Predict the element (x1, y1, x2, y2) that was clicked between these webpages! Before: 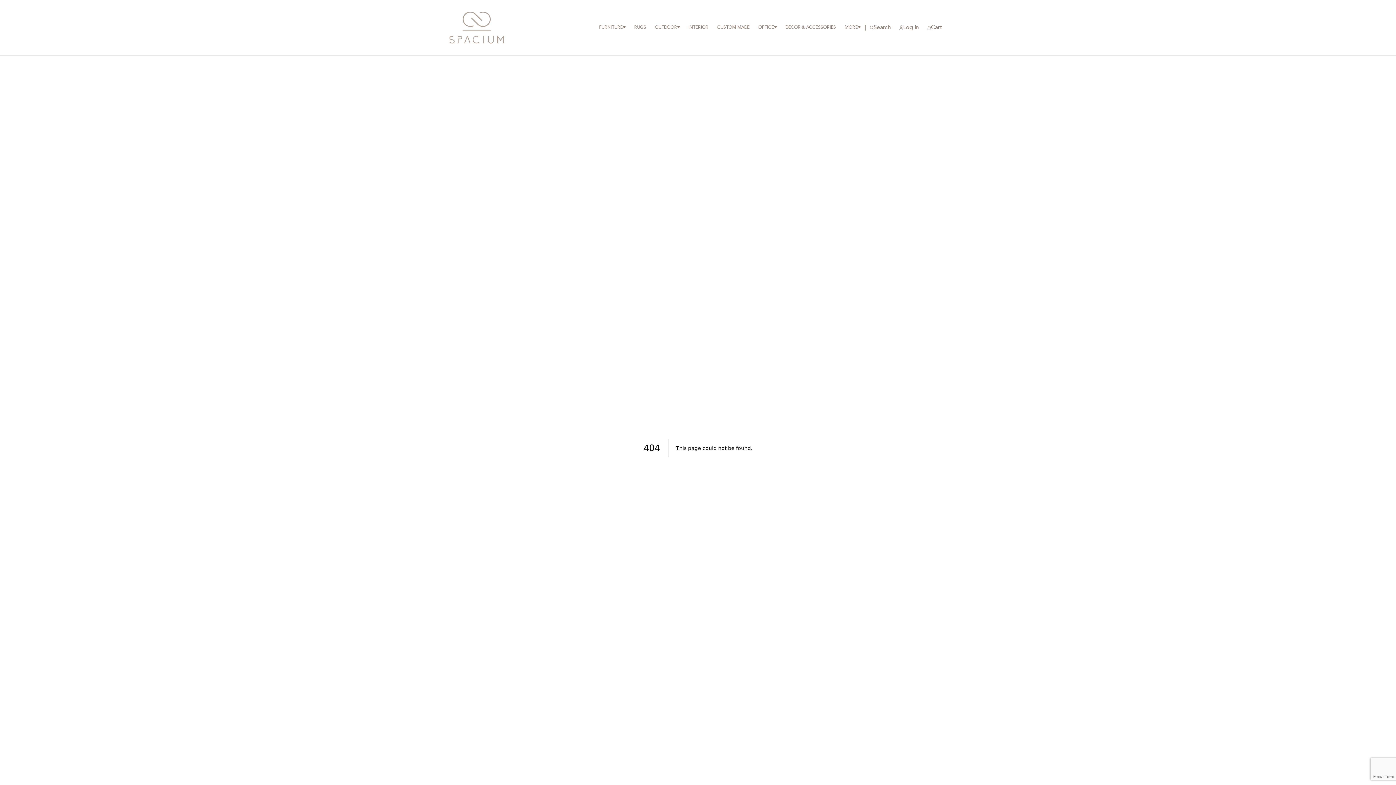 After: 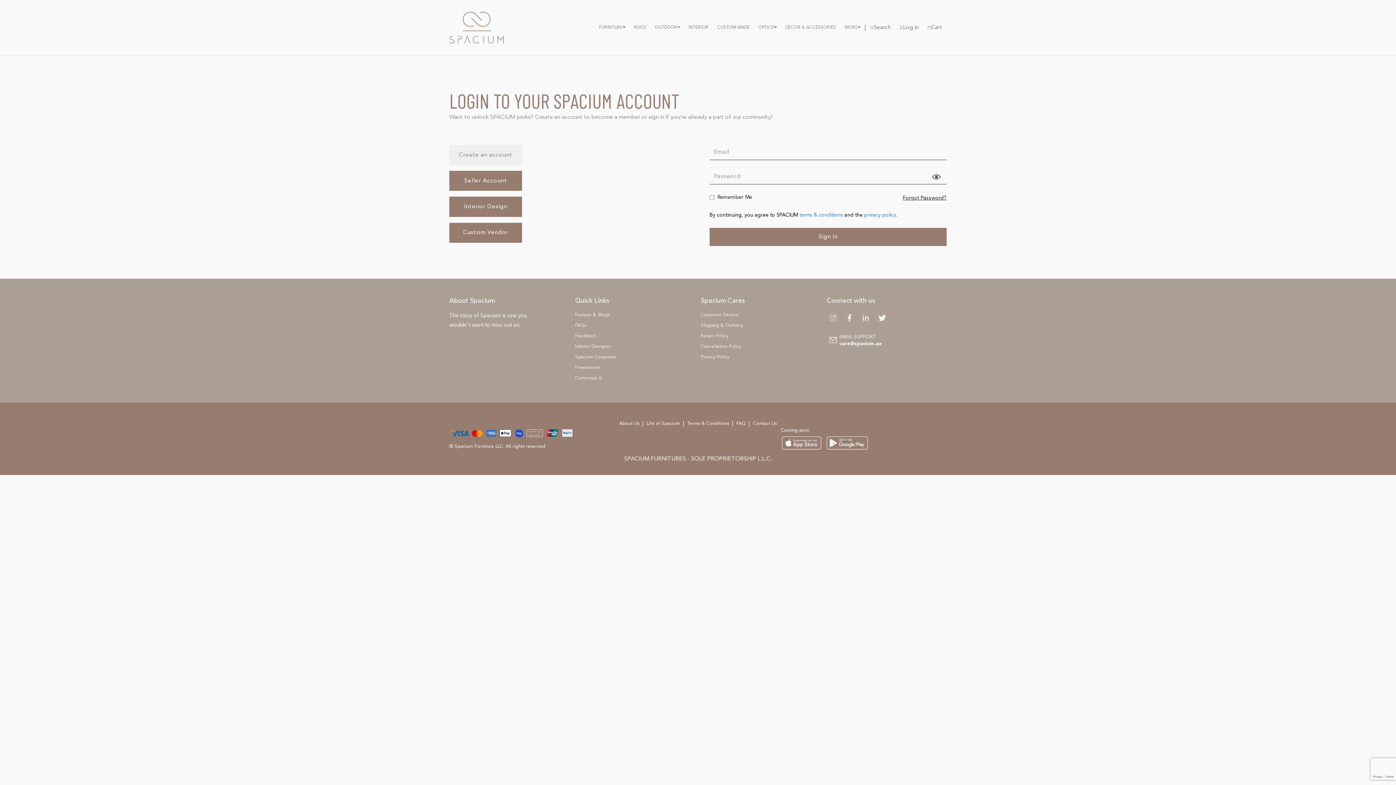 Action: label: Log in bbox: (895, 20, 923, 34)